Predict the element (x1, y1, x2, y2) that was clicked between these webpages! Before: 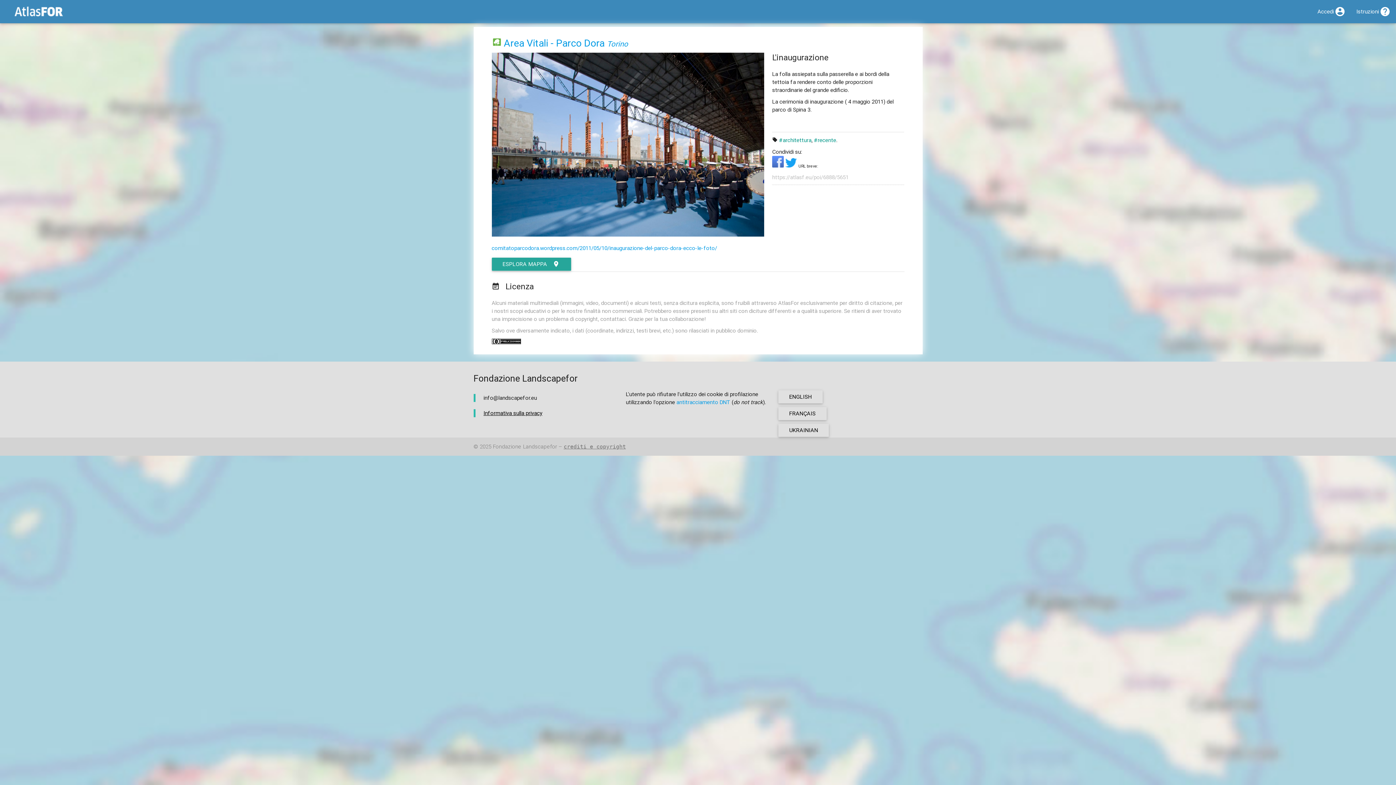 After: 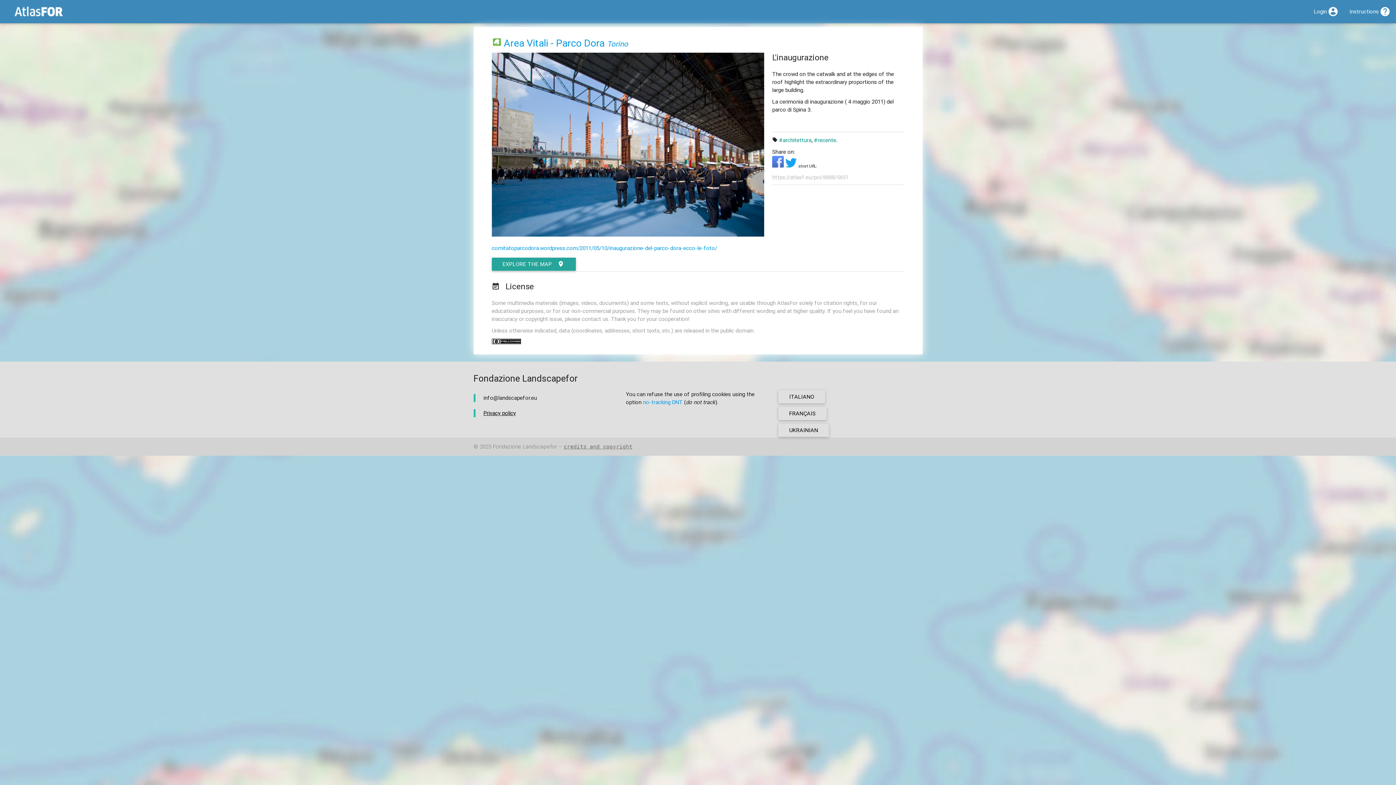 Action: label: ENGLISH bbox: (778, 390, 823, 403)